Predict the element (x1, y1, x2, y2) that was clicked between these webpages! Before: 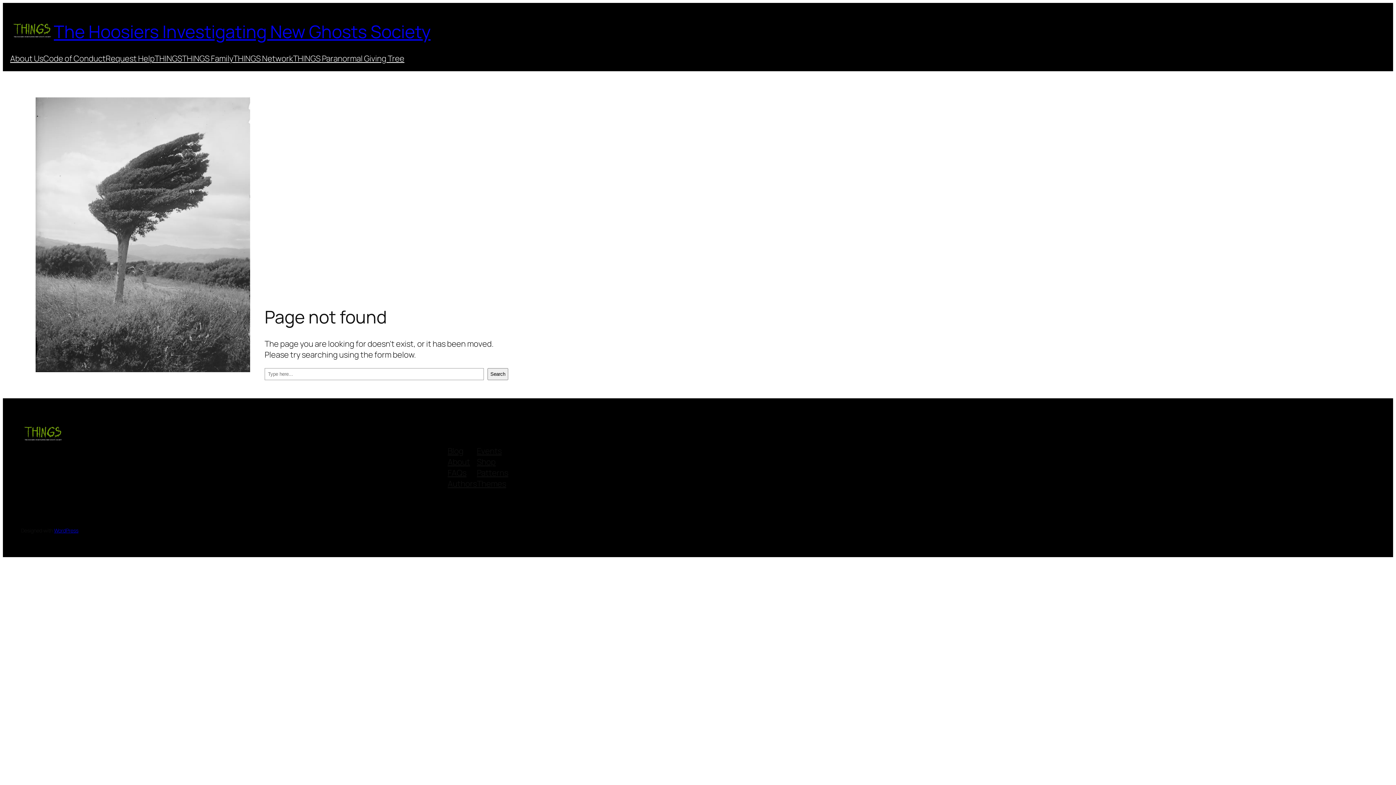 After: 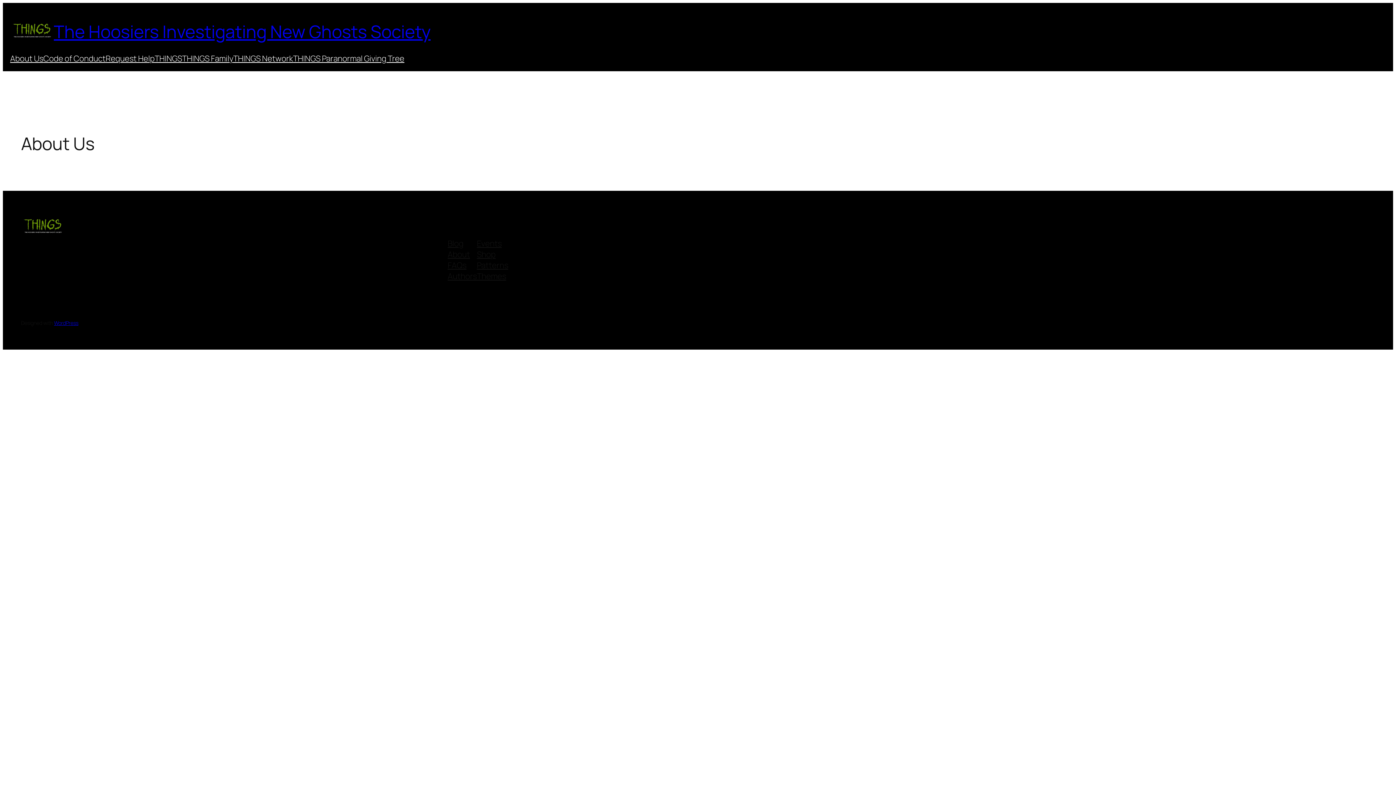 Action: bbox: (10, 53, 43, 64) label: About Us